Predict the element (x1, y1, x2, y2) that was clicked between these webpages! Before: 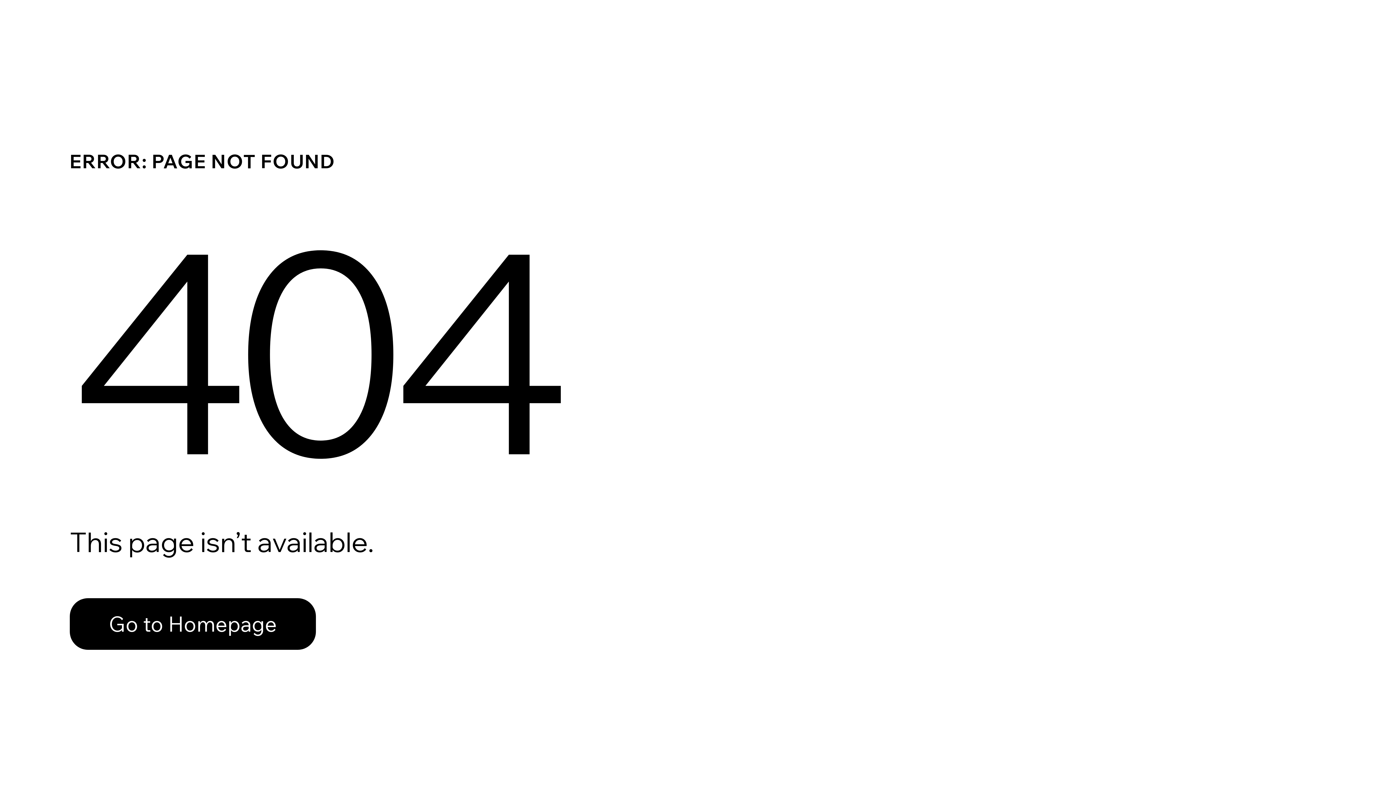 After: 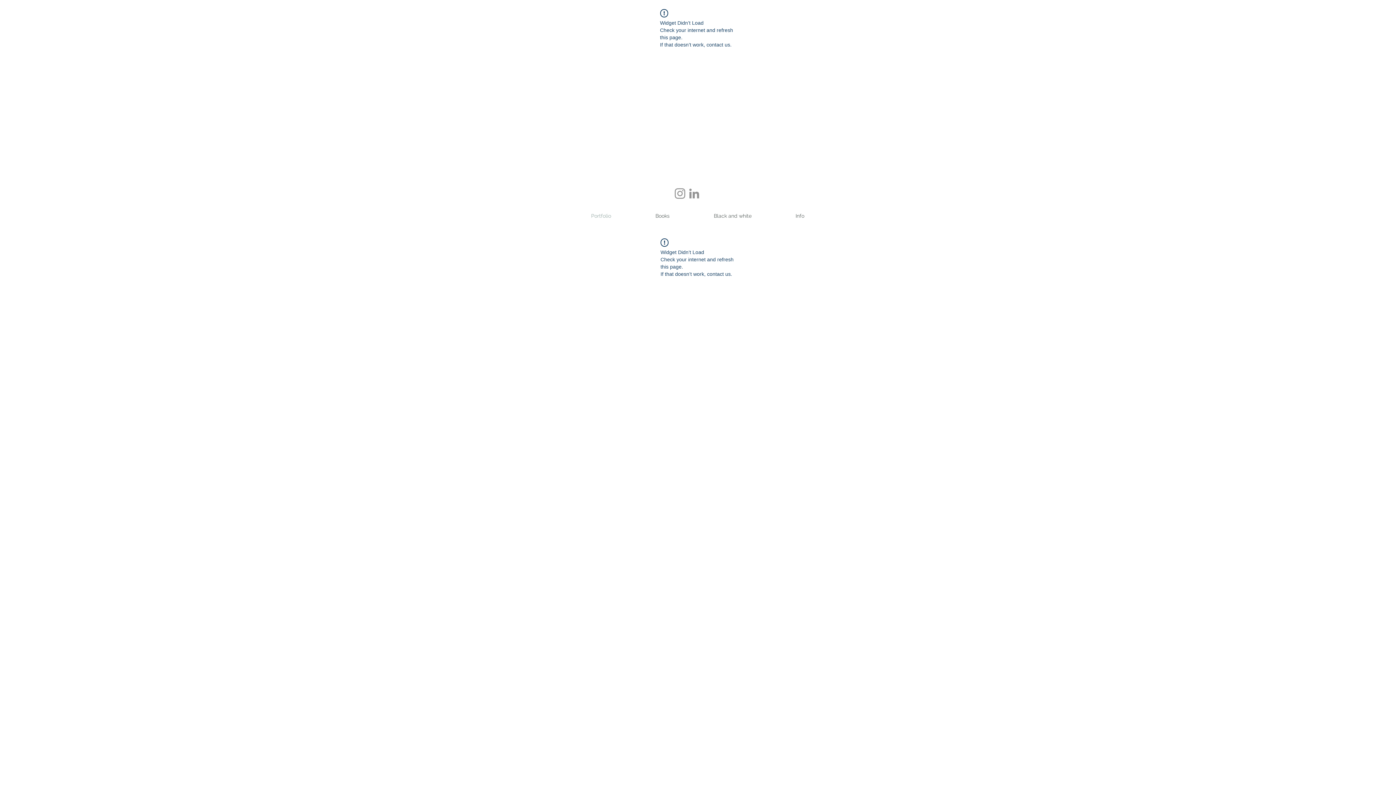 Action: bbox: (69, 582, 768, 659) label: Go to Homepage